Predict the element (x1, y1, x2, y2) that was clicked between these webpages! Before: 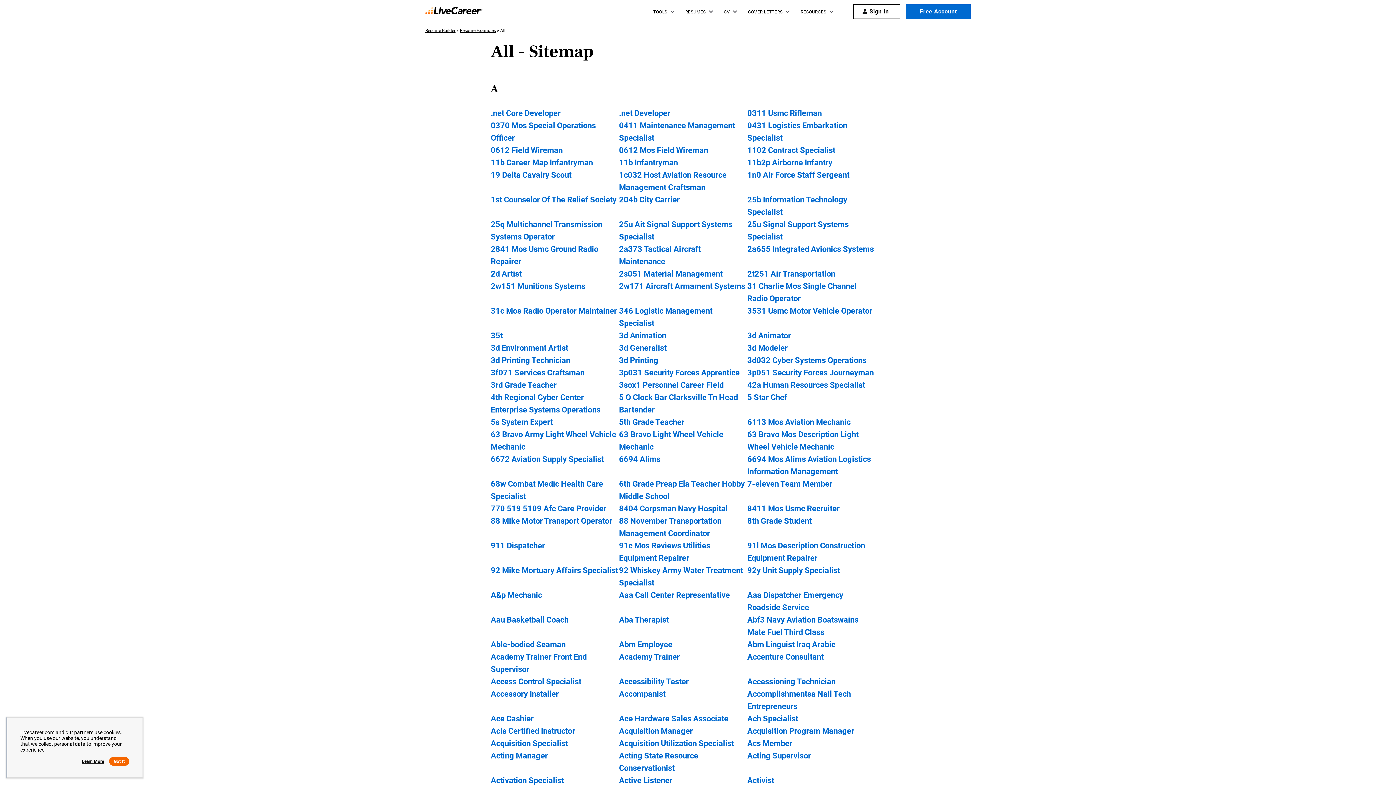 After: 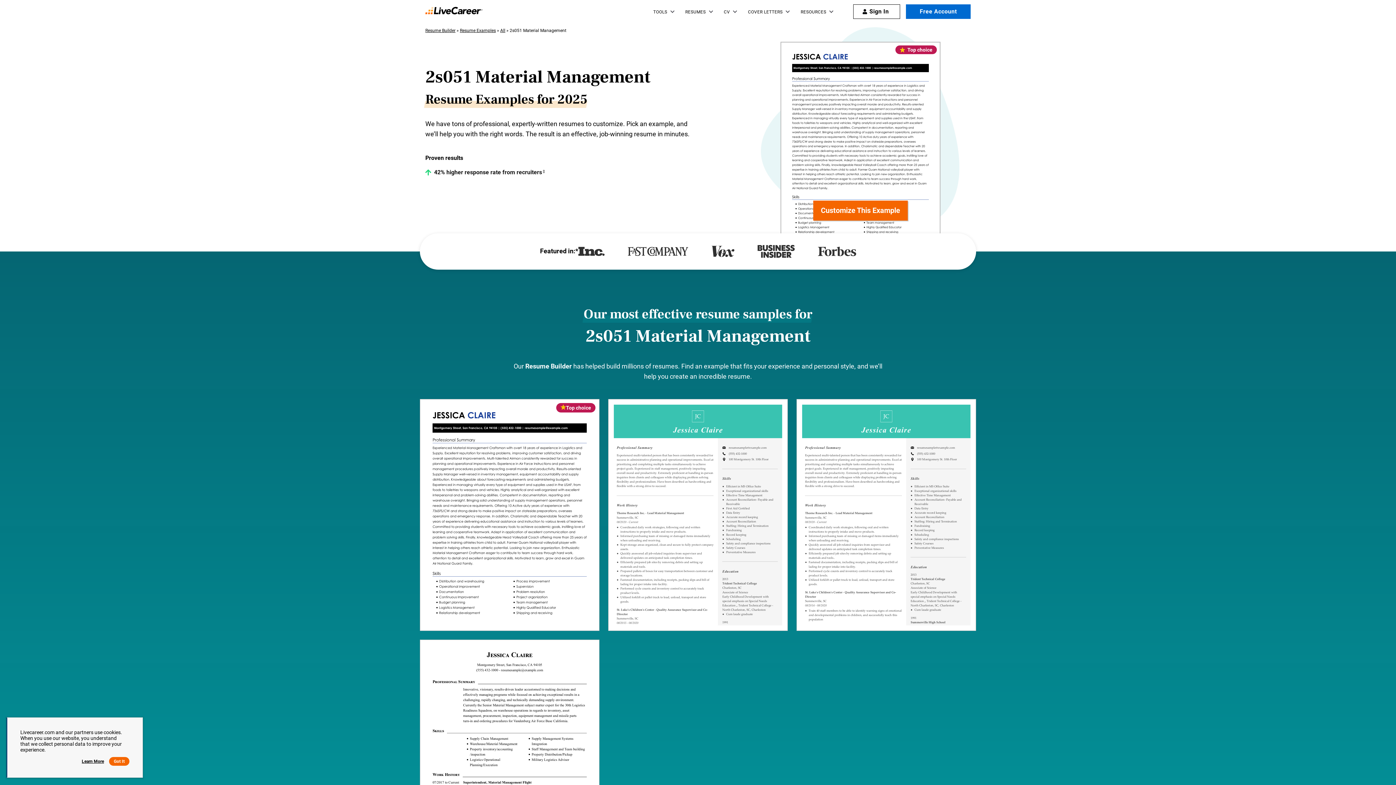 Action: bbox: (619, 269, 722, 278) label: 2s051 Material Management